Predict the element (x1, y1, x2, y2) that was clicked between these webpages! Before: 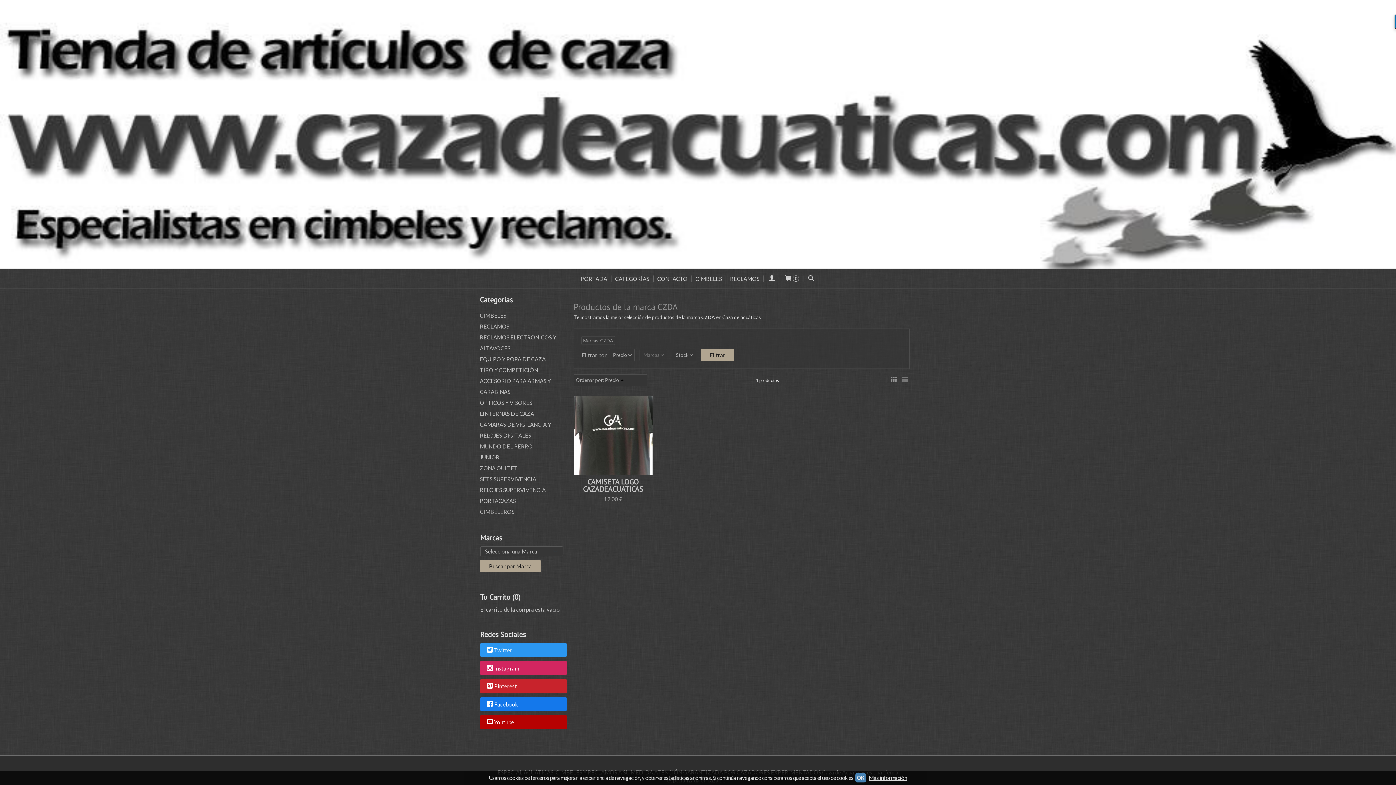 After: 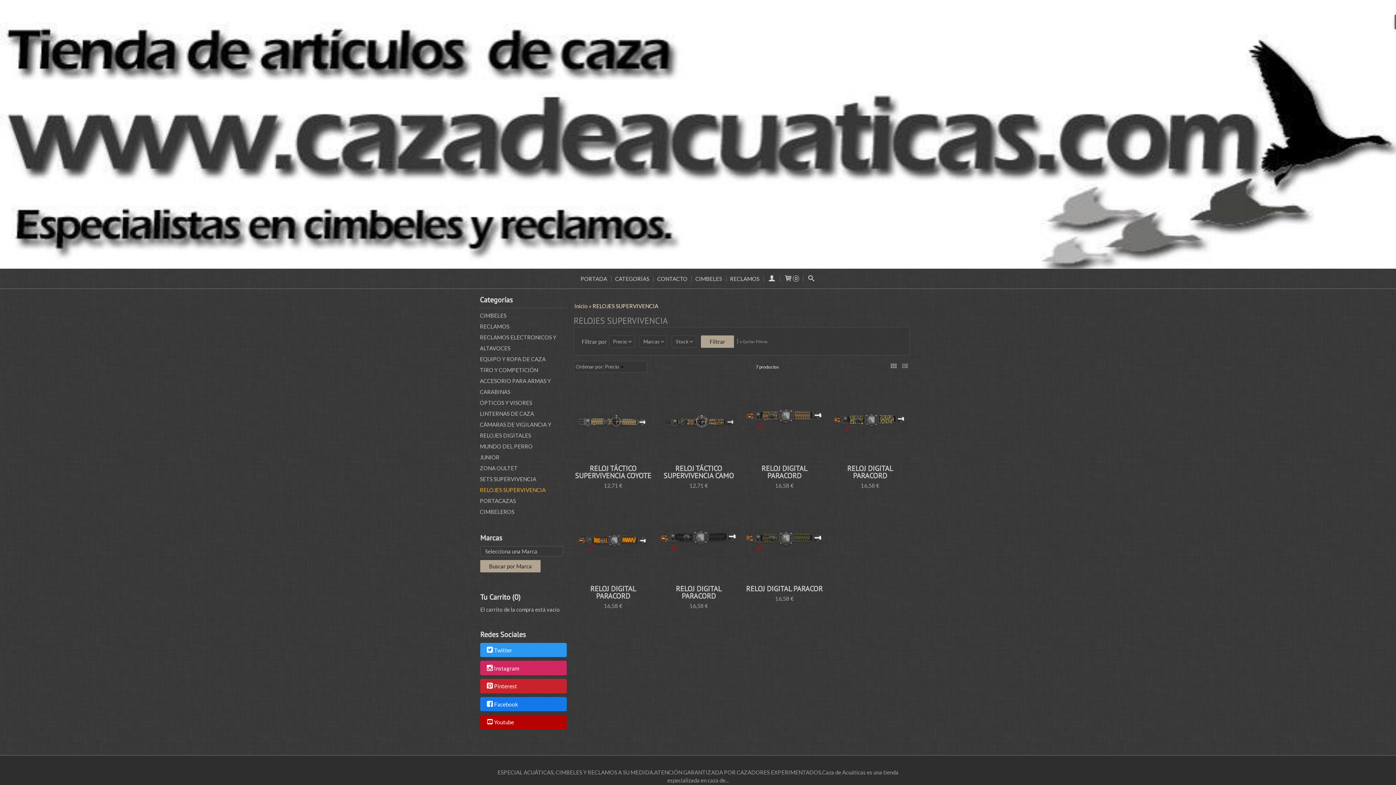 Action: bbox: (480, 484, 567, 495) label: RELOJES SUPERVIVENCIA